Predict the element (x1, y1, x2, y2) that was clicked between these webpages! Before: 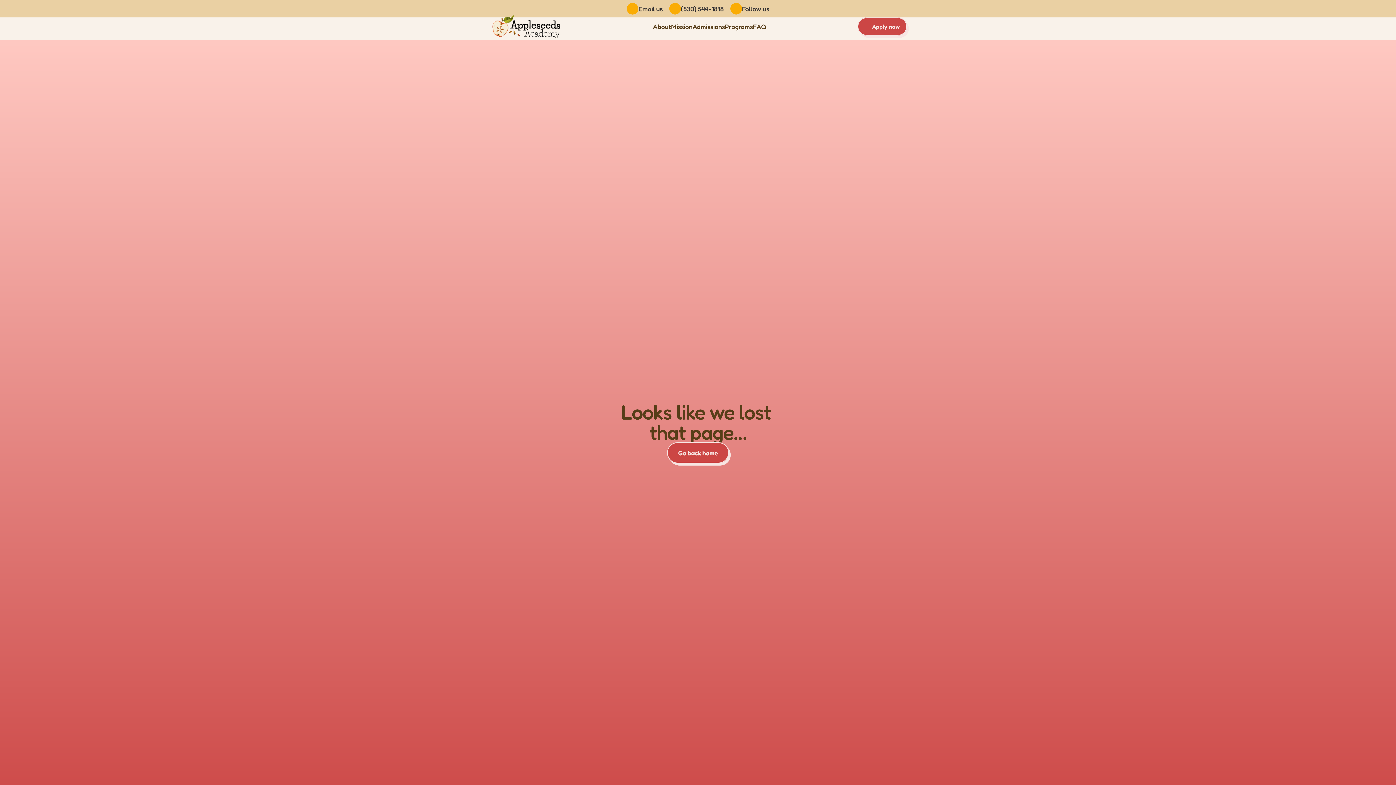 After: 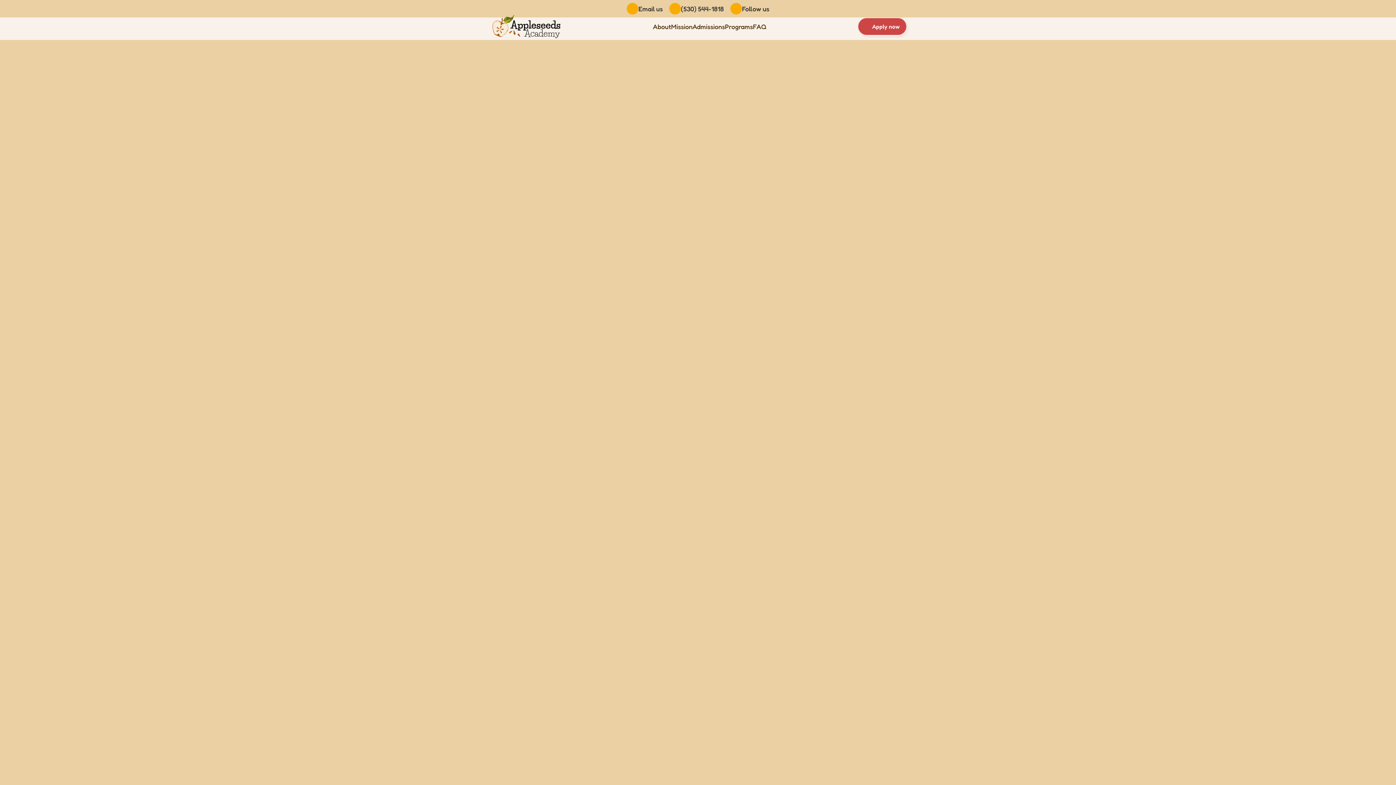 Action: bbox: (725, 22, 753, 30) label: Programs